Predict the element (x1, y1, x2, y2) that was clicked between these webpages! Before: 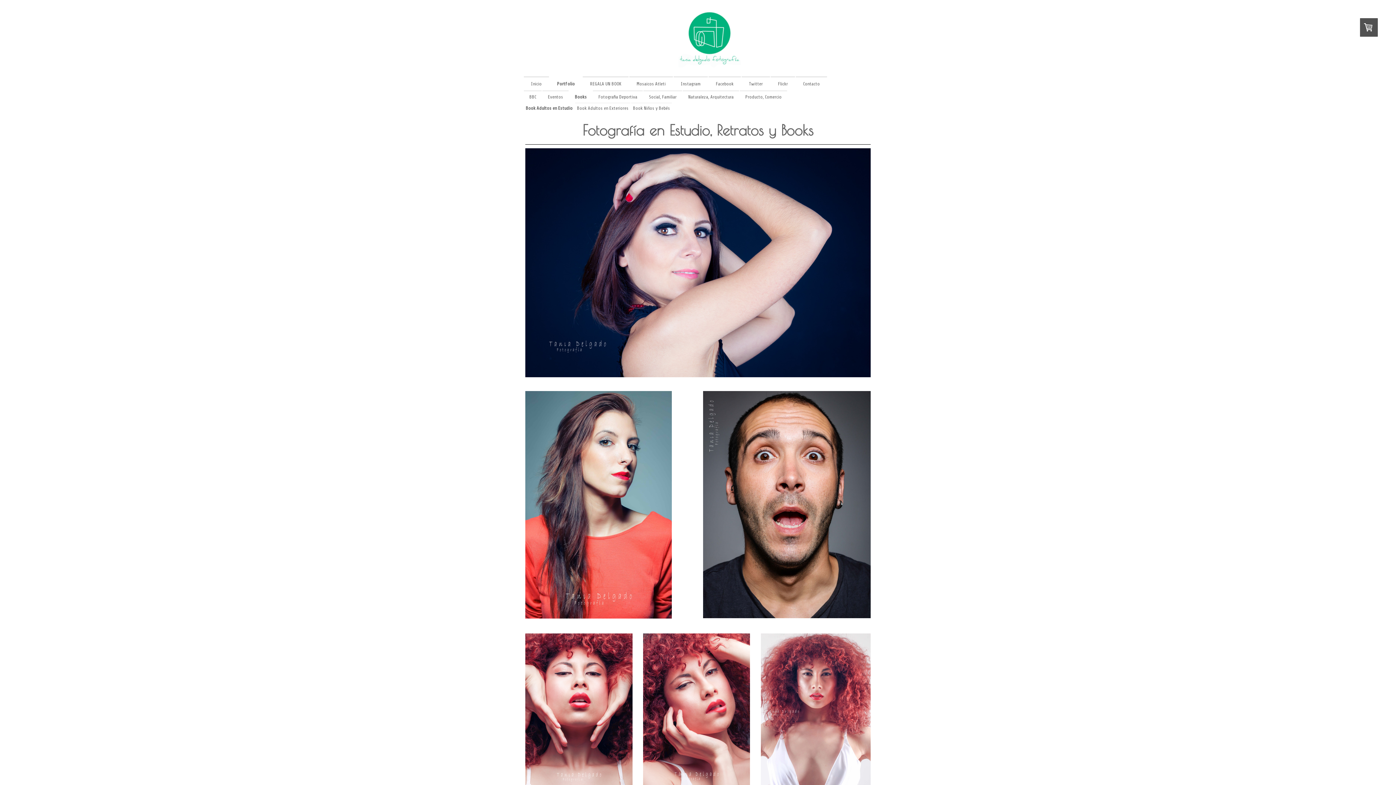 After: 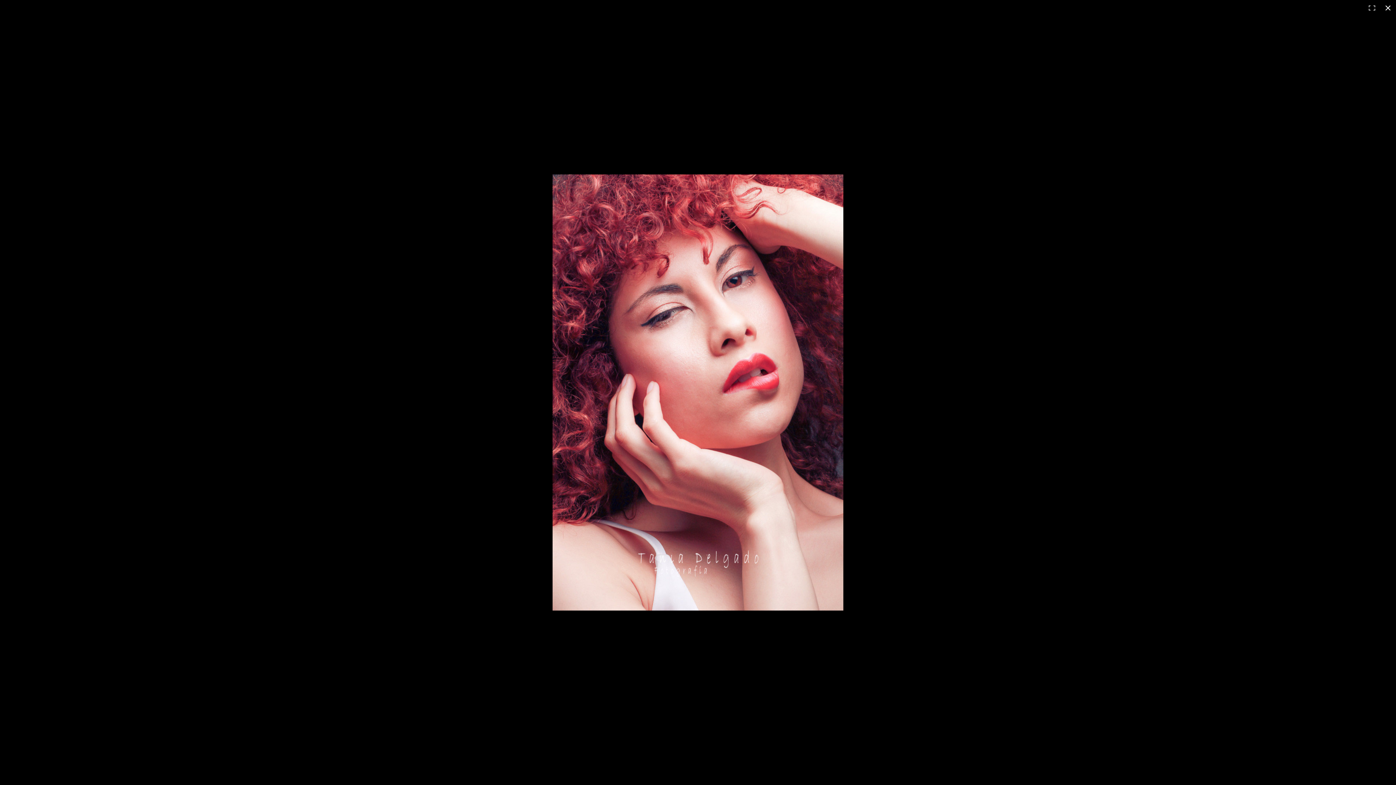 Action: bbox: (643, 634, 750, 639)